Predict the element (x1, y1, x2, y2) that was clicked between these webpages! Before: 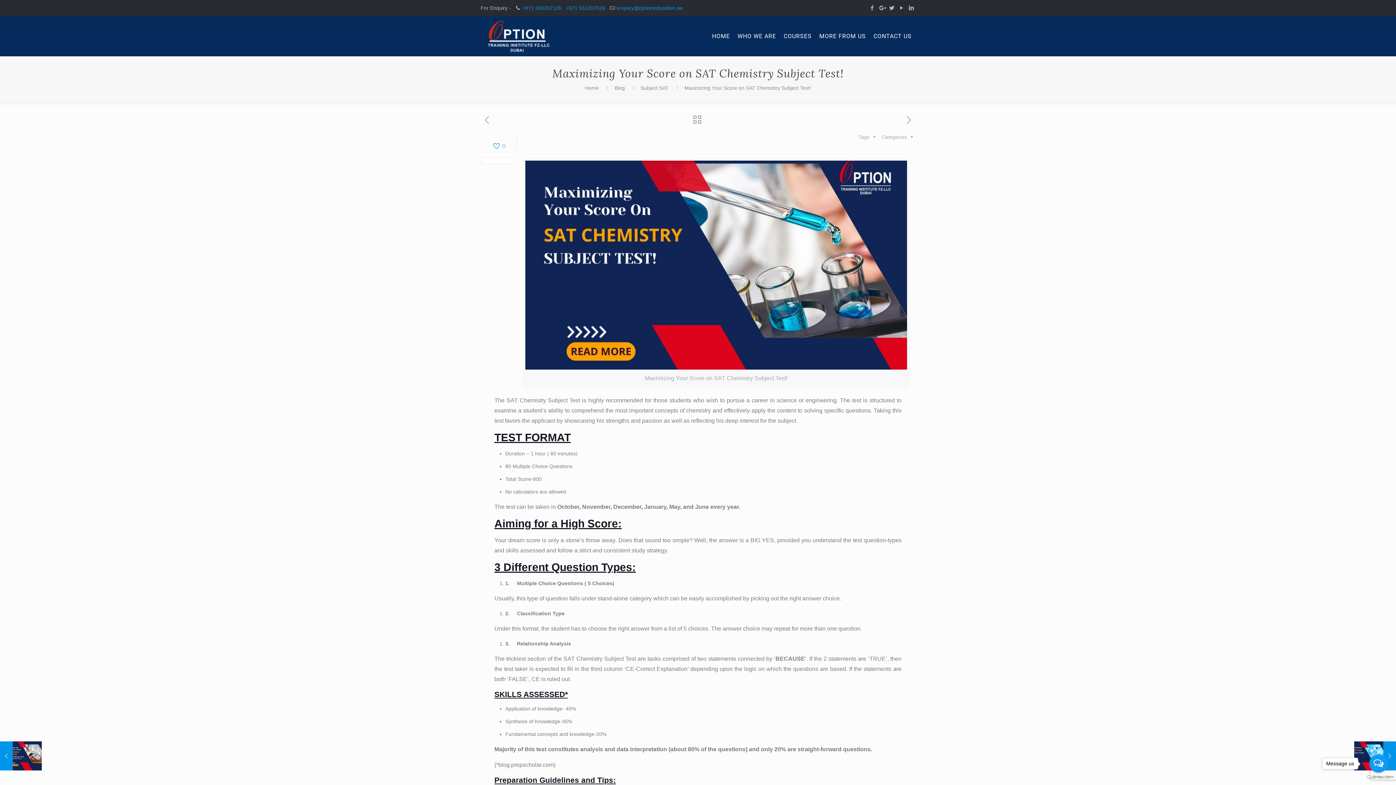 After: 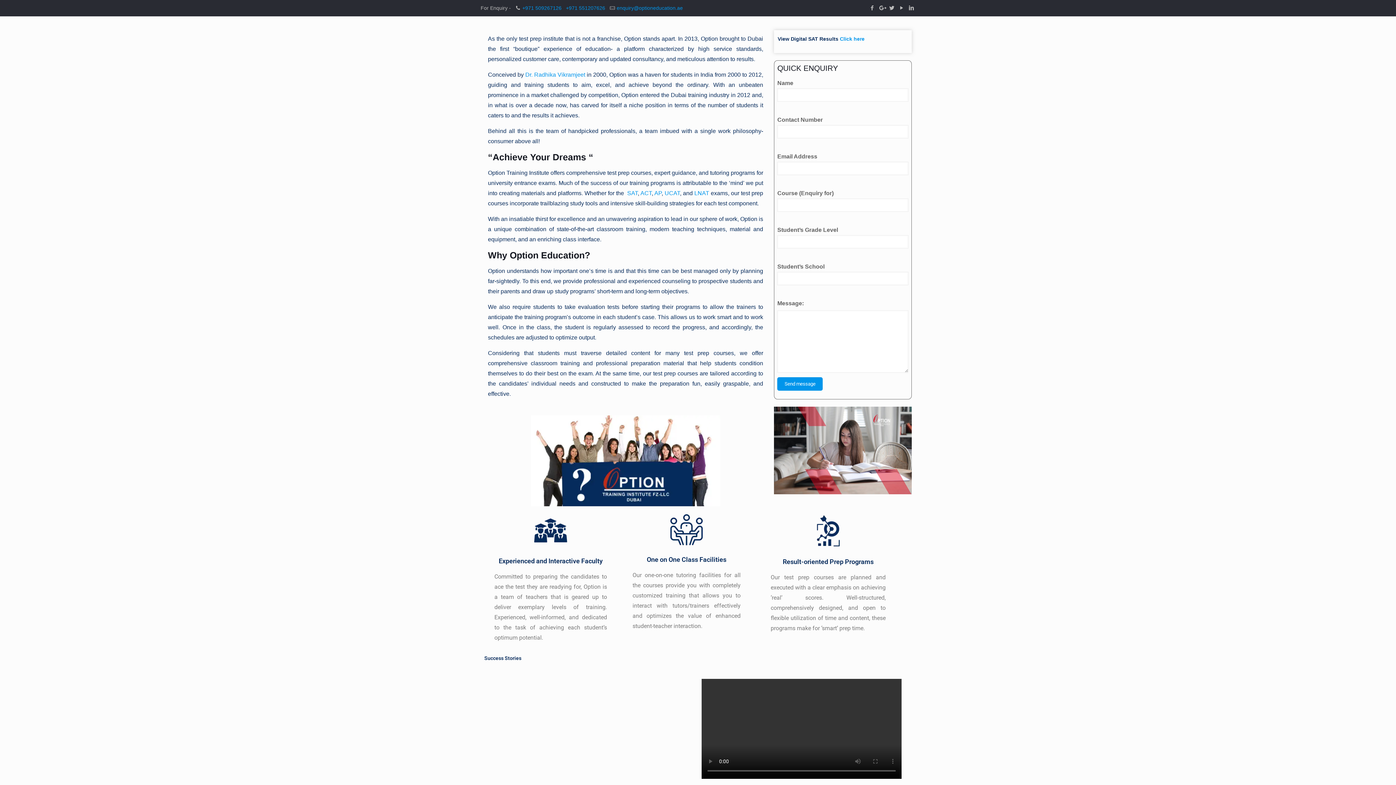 Action: label: HOME bbox: (708, 16, 734, 56)